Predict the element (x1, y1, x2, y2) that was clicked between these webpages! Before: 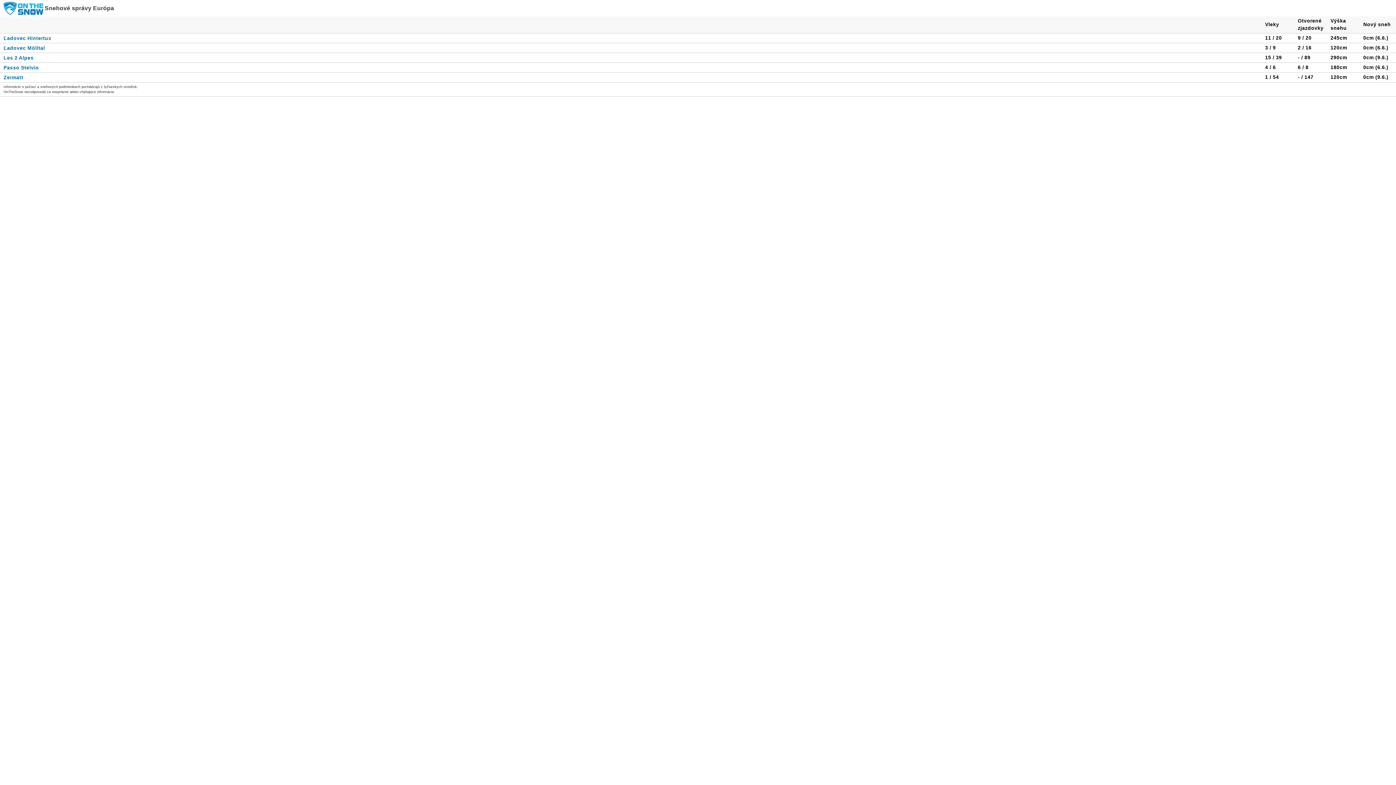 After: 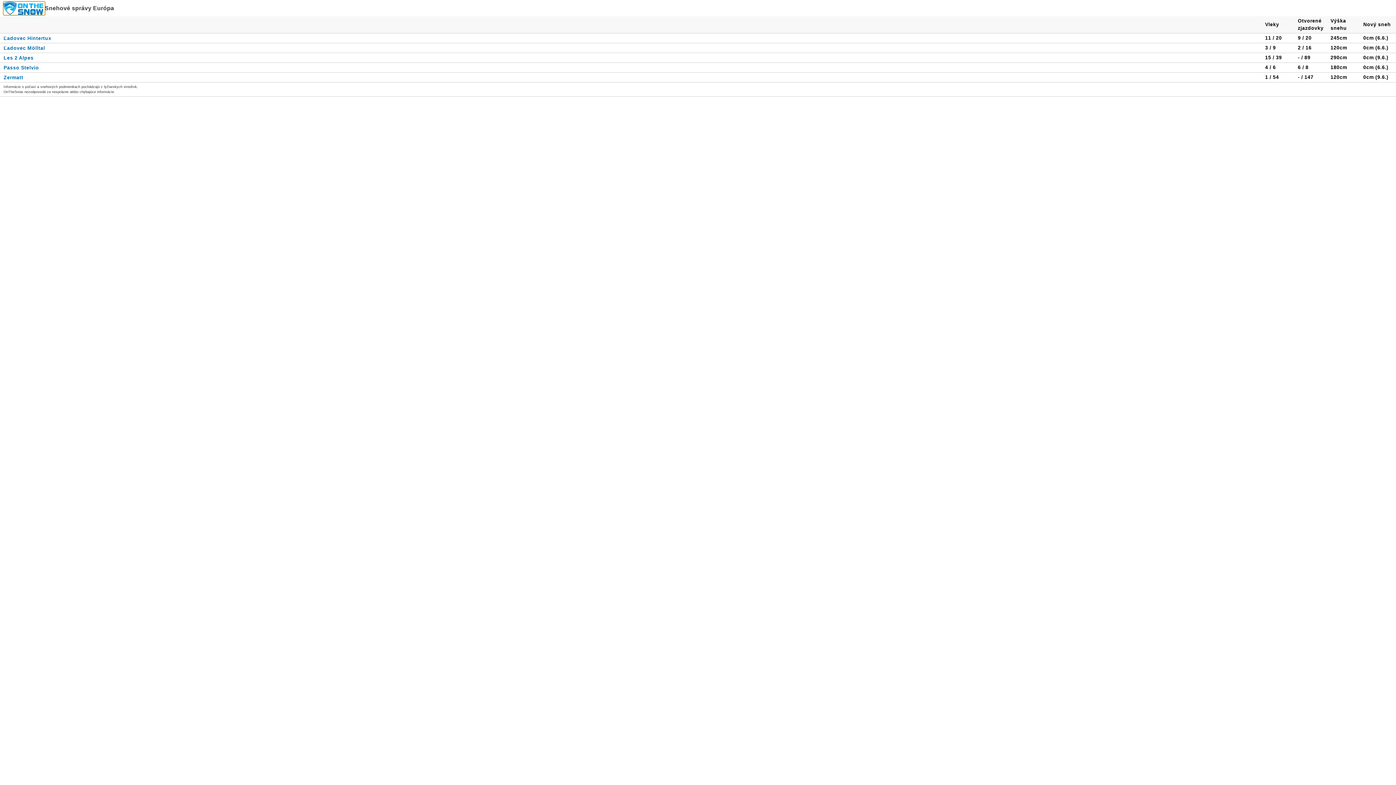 Action: bbox: (3, 1, 44, 14)